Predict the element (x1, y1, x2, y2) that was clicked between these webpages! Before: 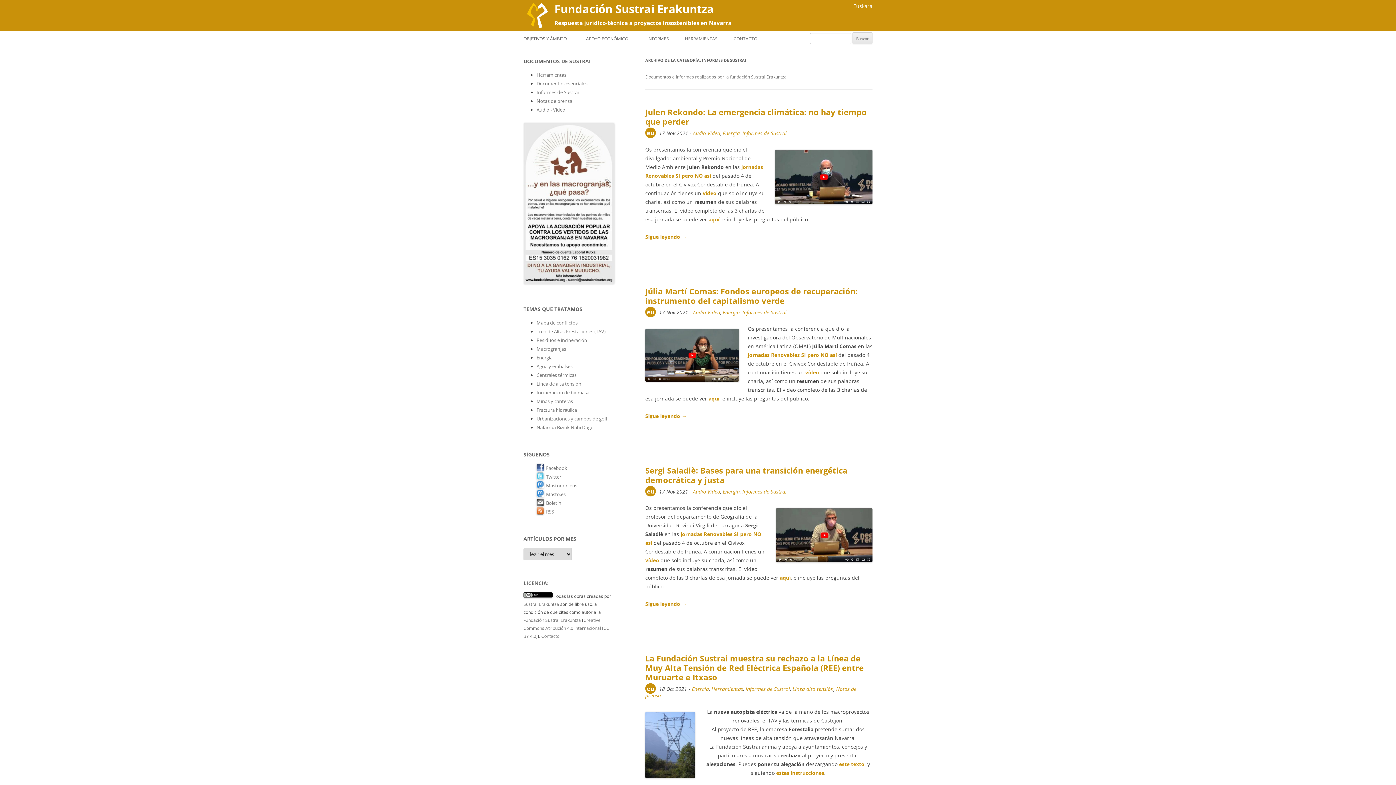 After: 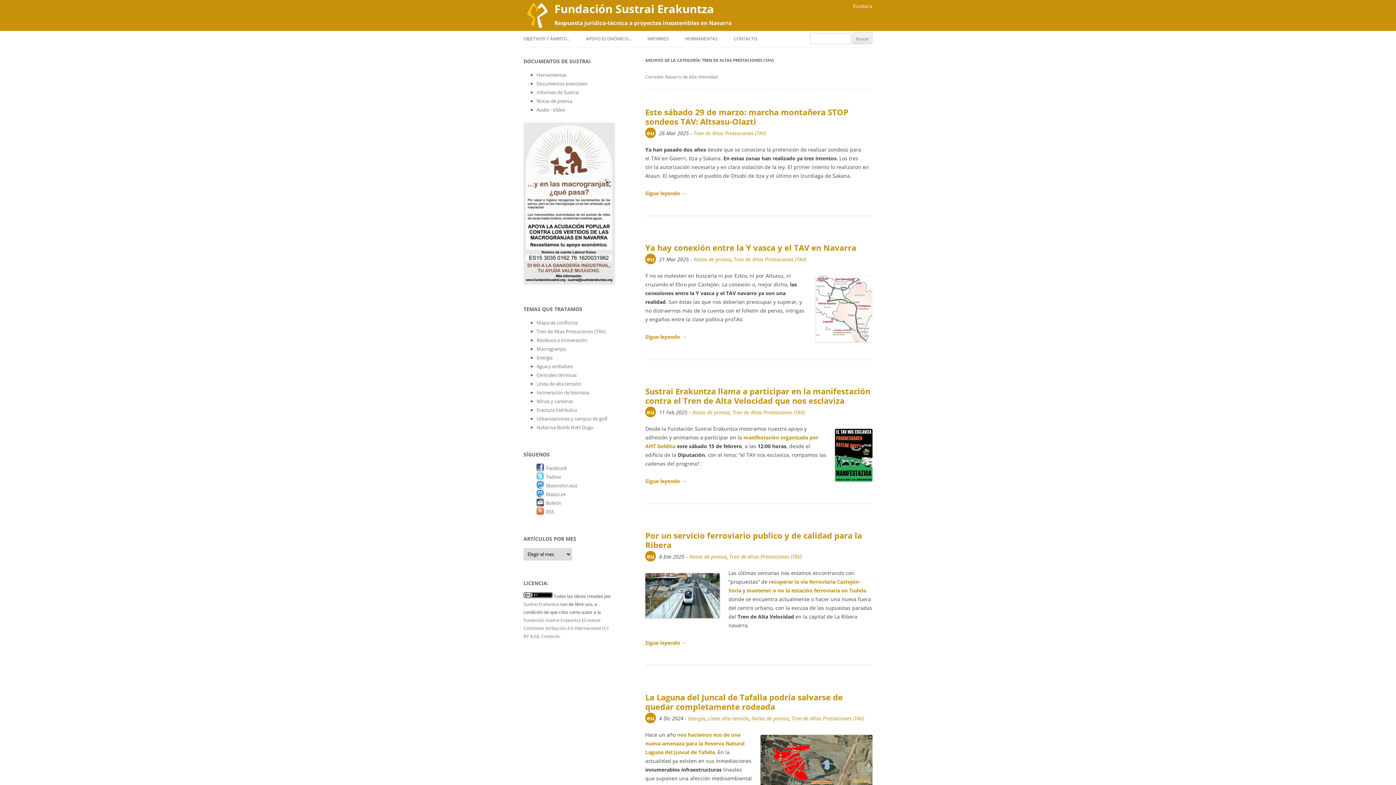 Action: label: Tren de Altas Prestaciones (TAV) bbox: (536, 328, 605, 334)